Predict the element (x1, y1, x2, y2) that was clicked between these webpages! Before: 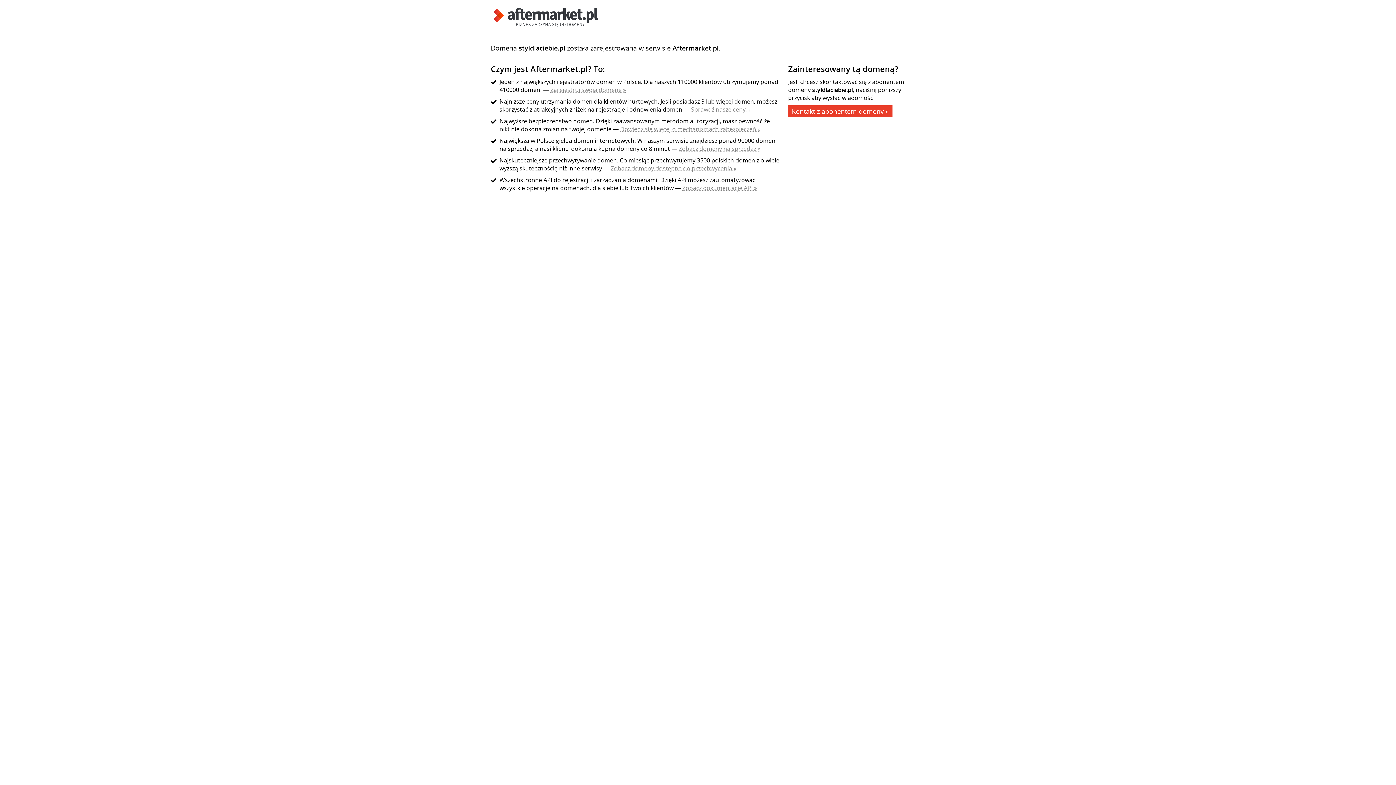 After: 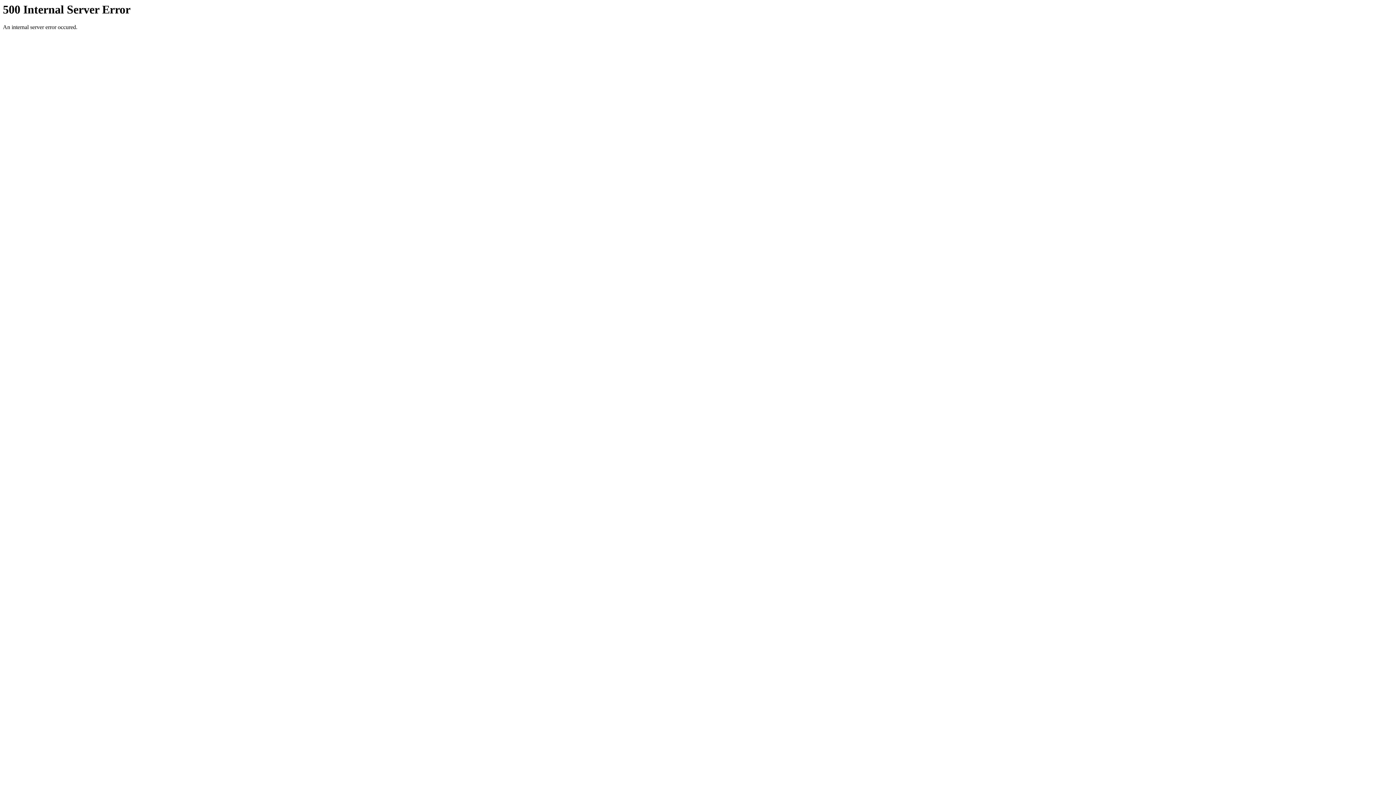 Action: bbox: (691, 105, 750, 113) label: Sprawdź nasze ceny »